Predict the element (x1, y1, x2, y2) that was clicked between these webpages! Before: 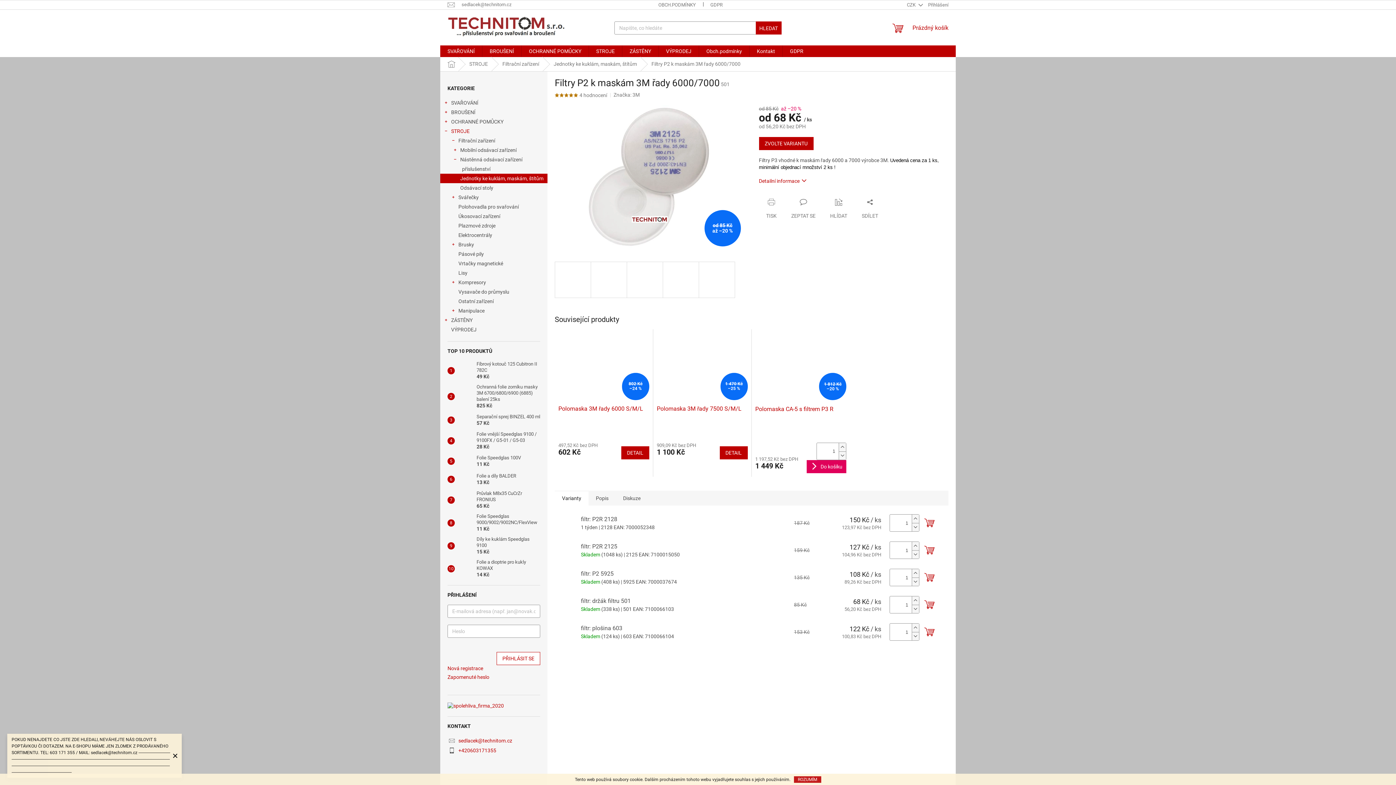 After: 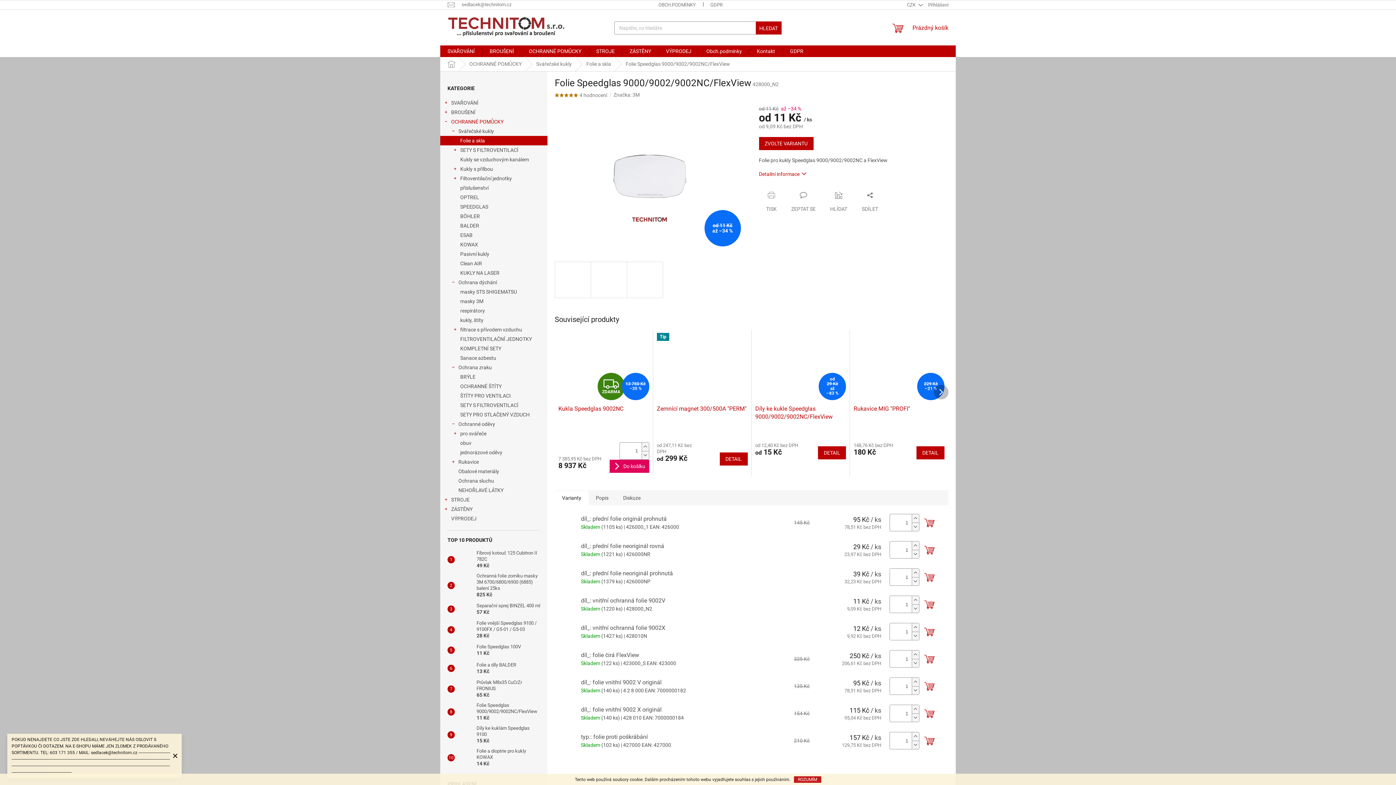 Action: bbox: (454, 515, 473, 530)